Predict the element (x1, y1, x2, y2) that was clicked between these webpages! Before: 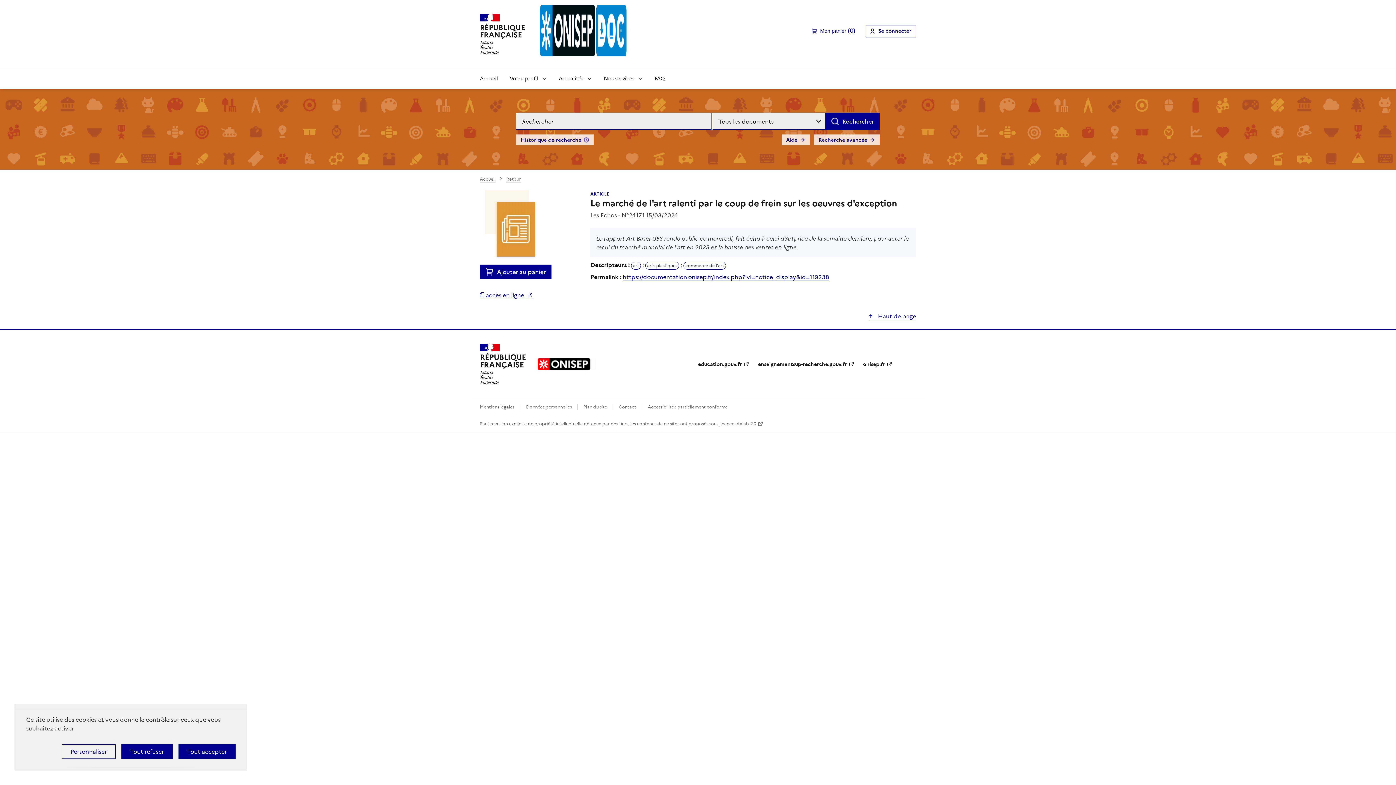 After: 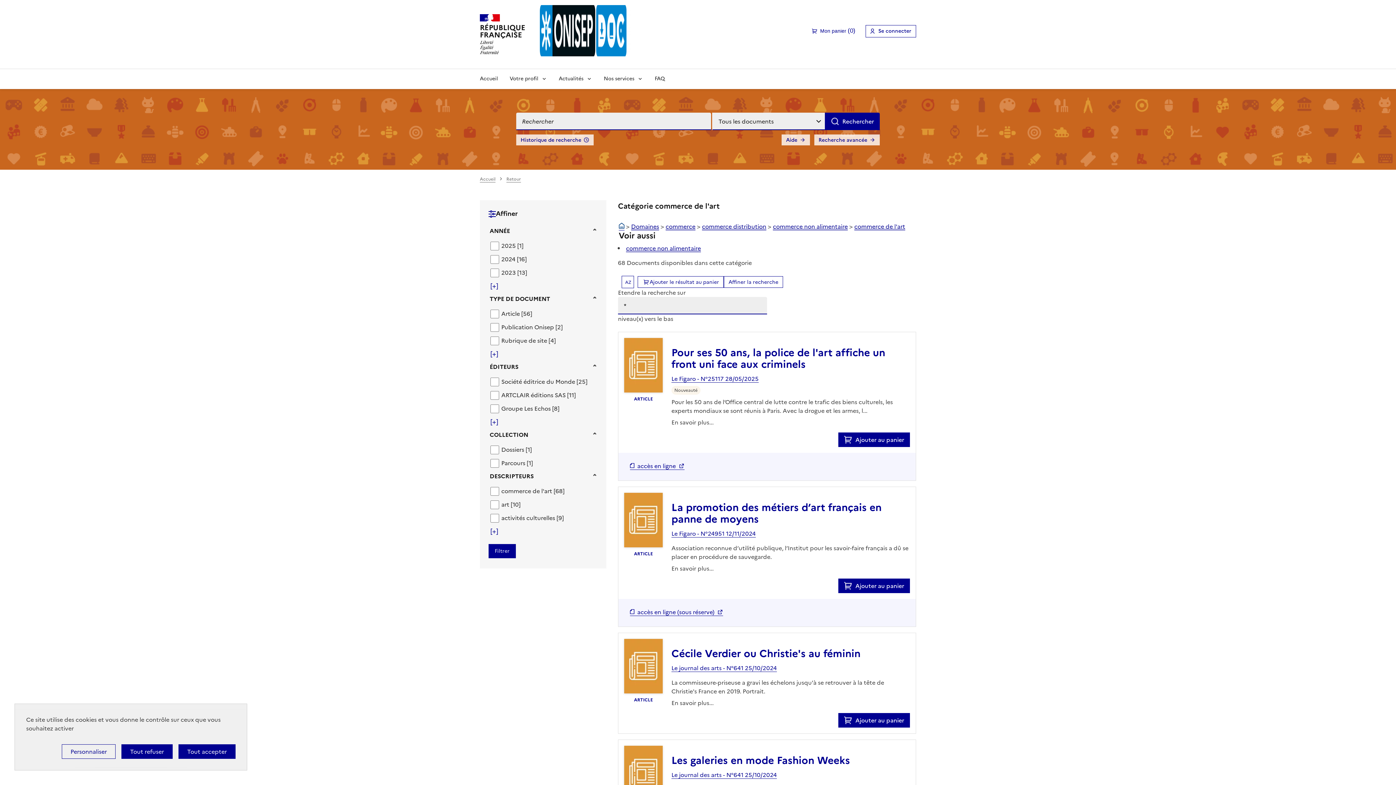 Action: label: commerce de l'art bbox: (683, 261, 726, 269)